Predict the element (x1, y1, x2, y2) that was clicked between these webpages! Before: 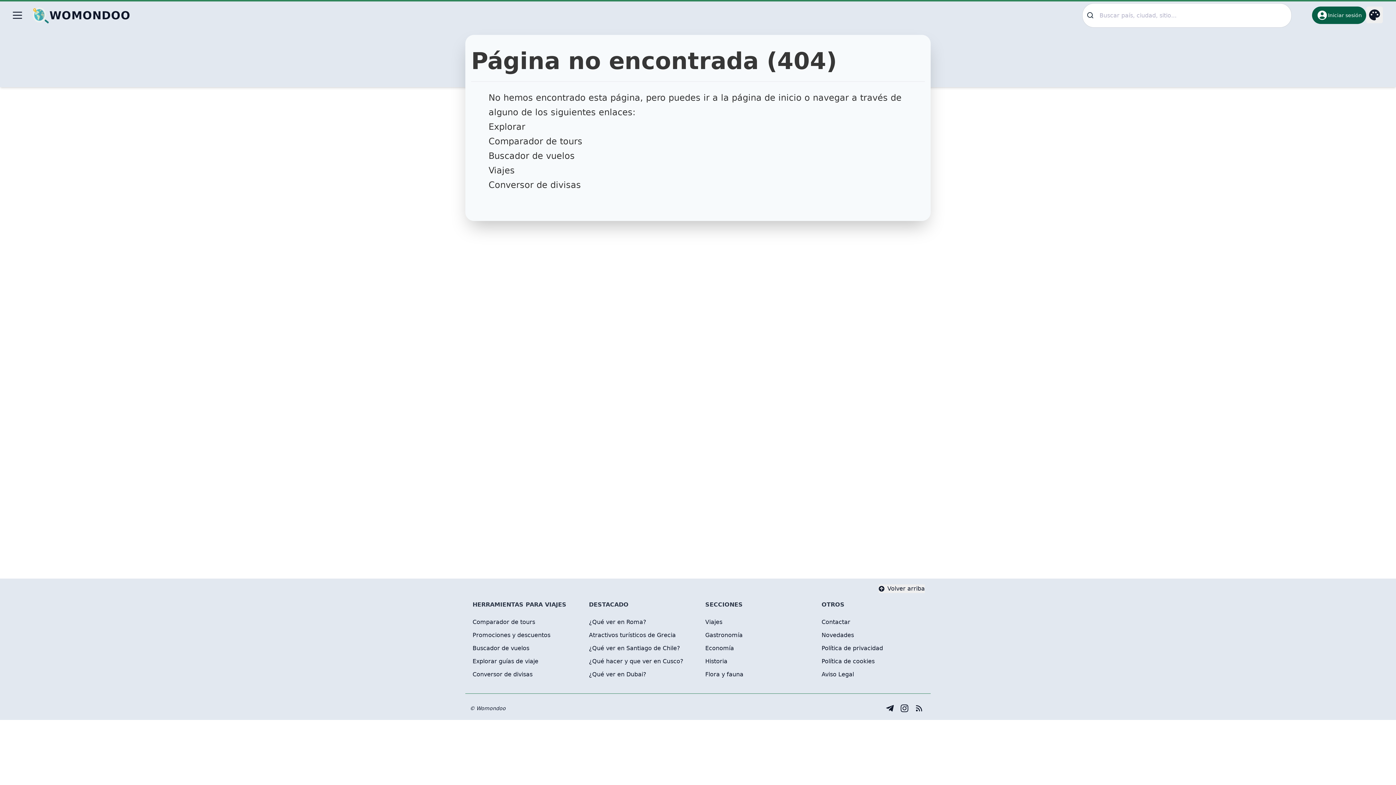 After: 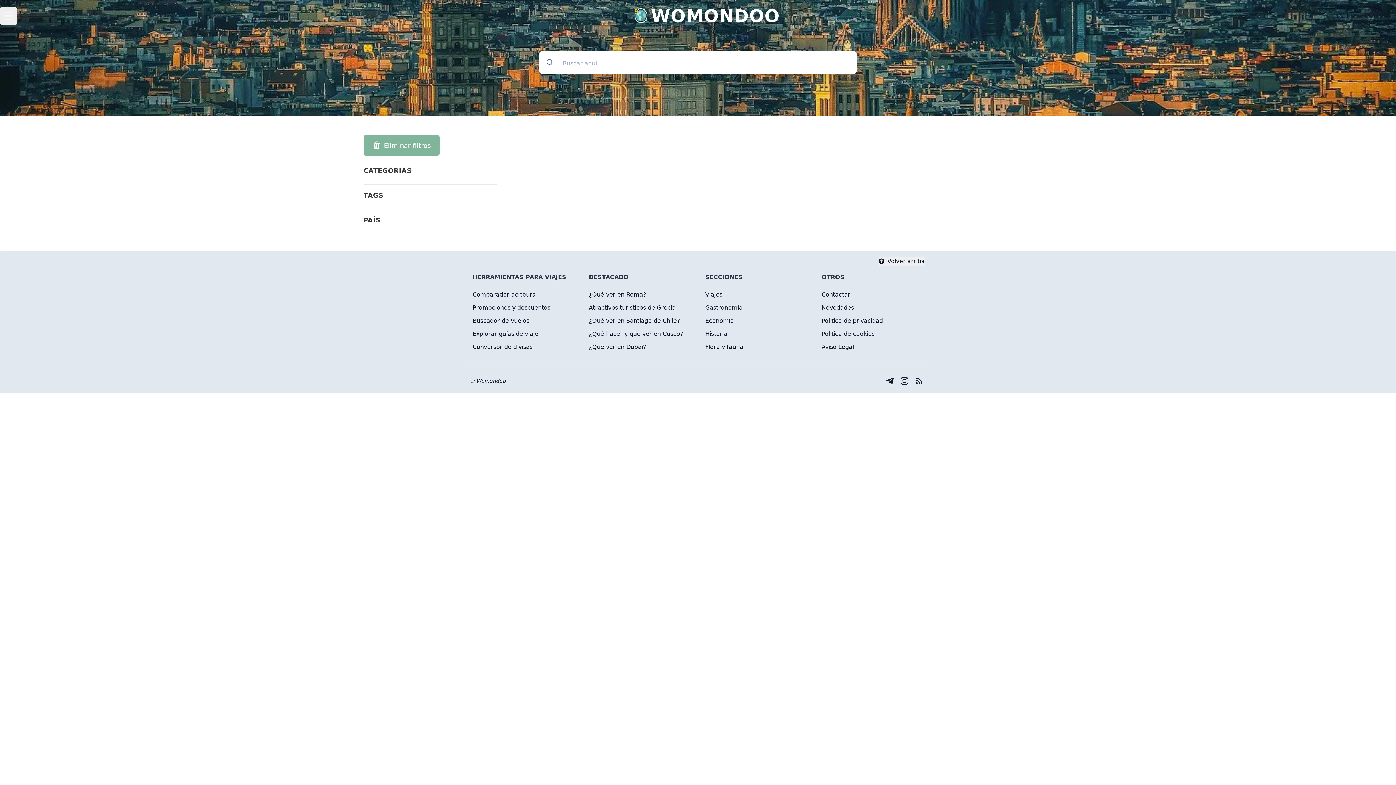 Action: label: Explorar bbox: (488, 121, 525, 132)